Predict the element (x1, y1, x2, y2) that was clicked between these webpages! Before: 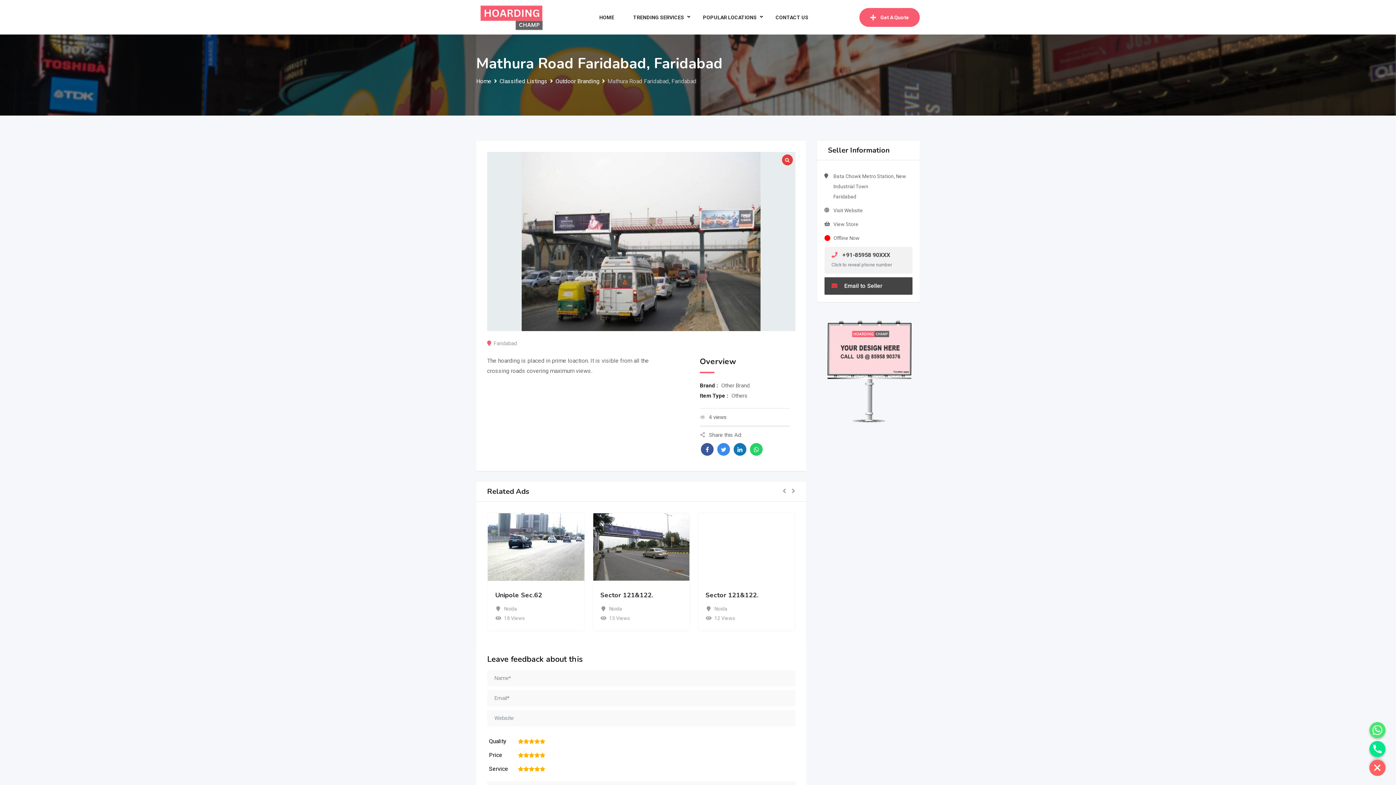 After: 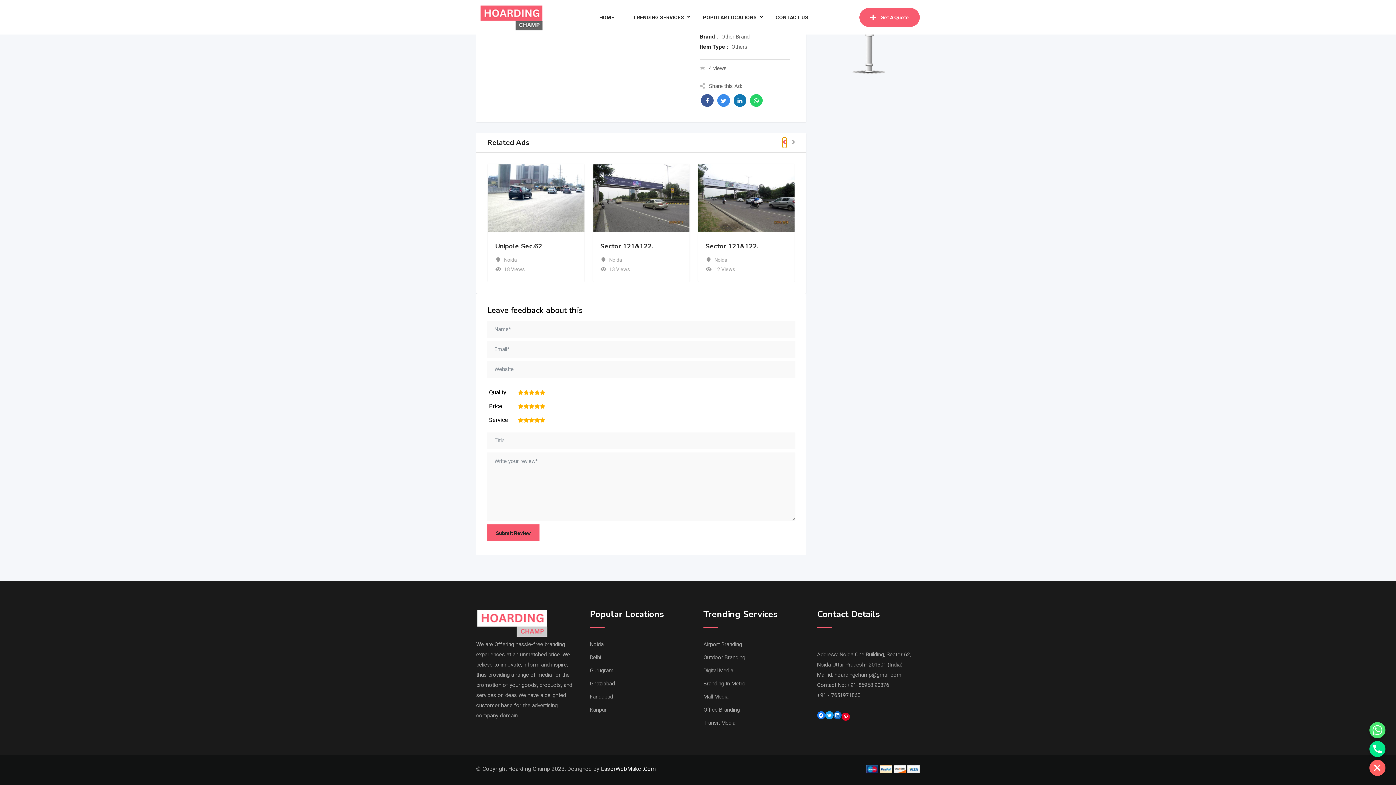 Action: bbox: (782, 486, 786, 497) label: Previous slide